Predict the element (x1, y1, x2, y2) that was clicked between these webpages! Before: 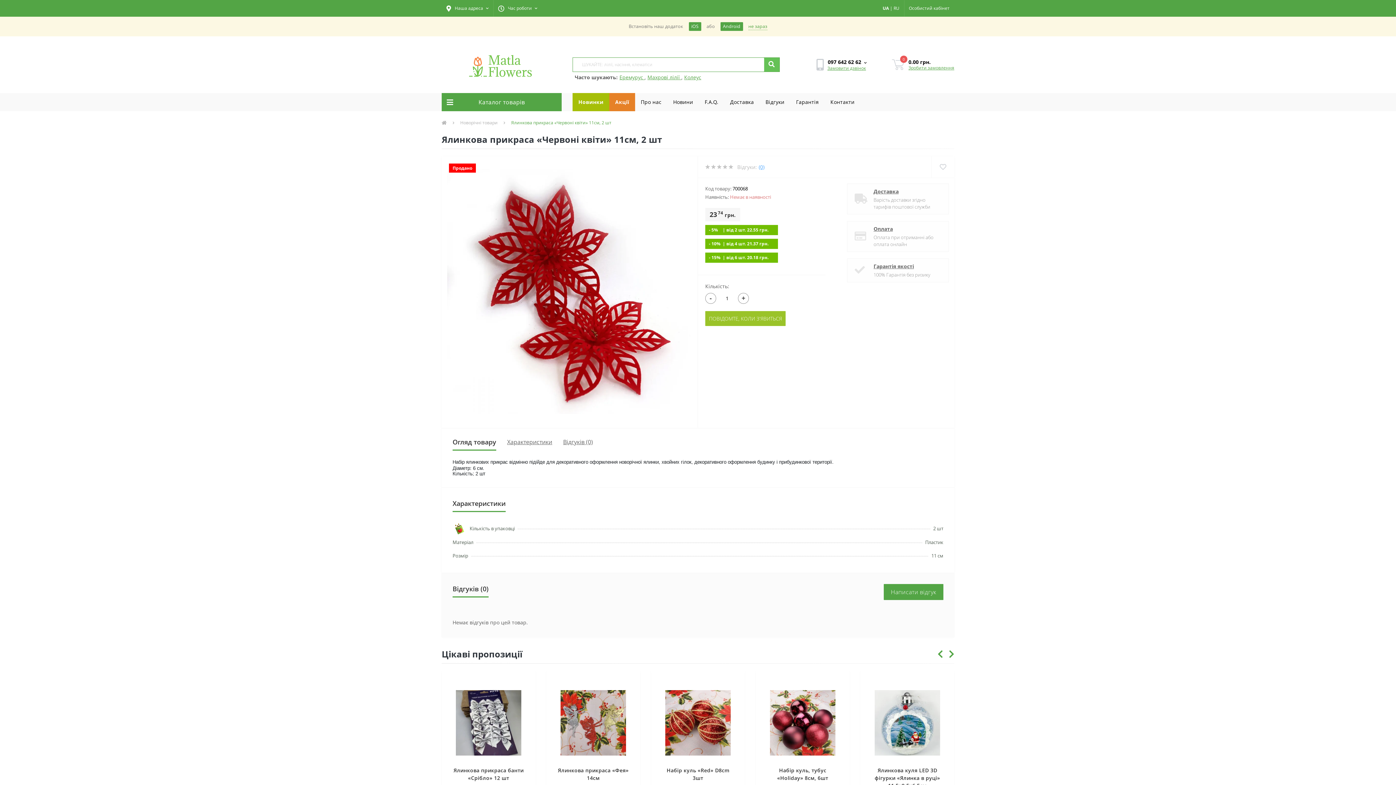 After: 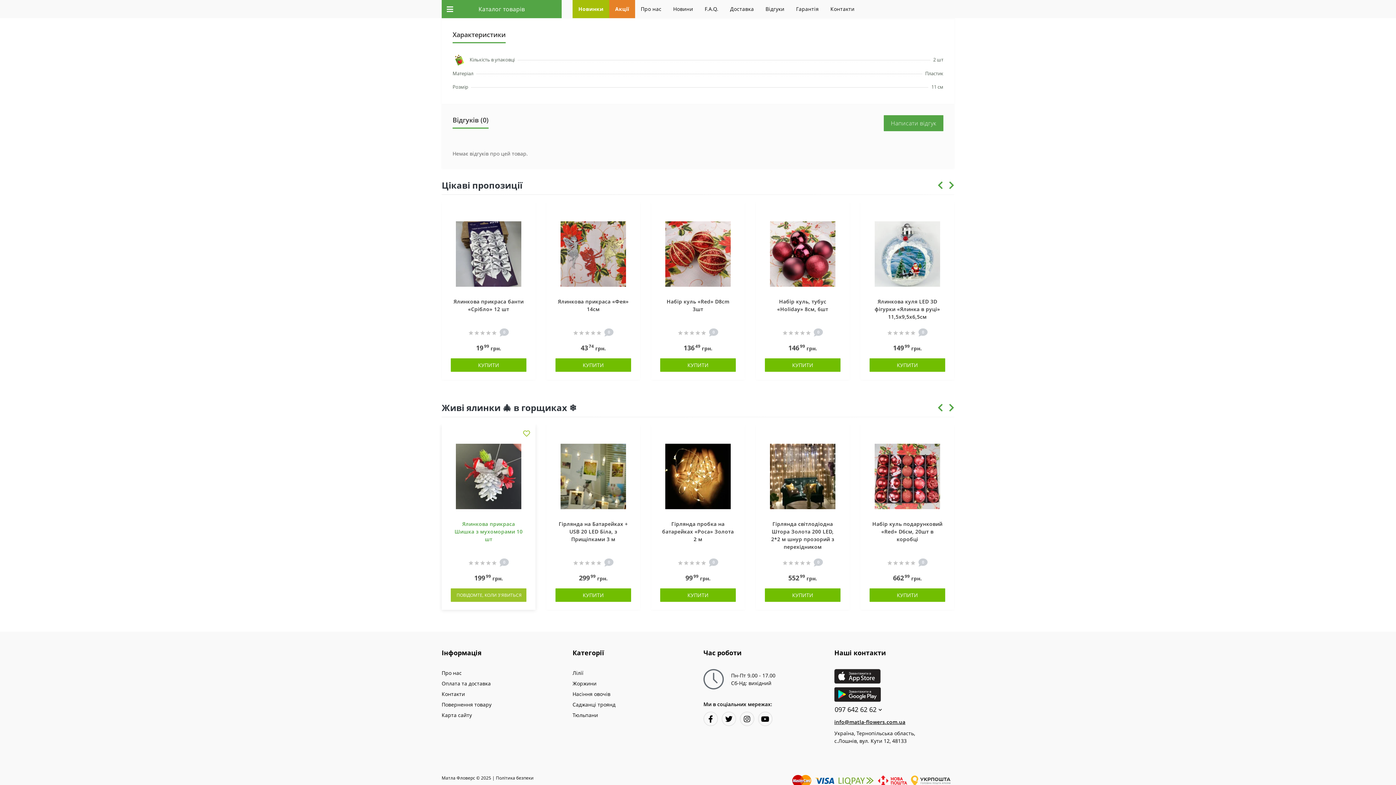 Action: bbox: (507, 438, 552, 446) label: Характеристики